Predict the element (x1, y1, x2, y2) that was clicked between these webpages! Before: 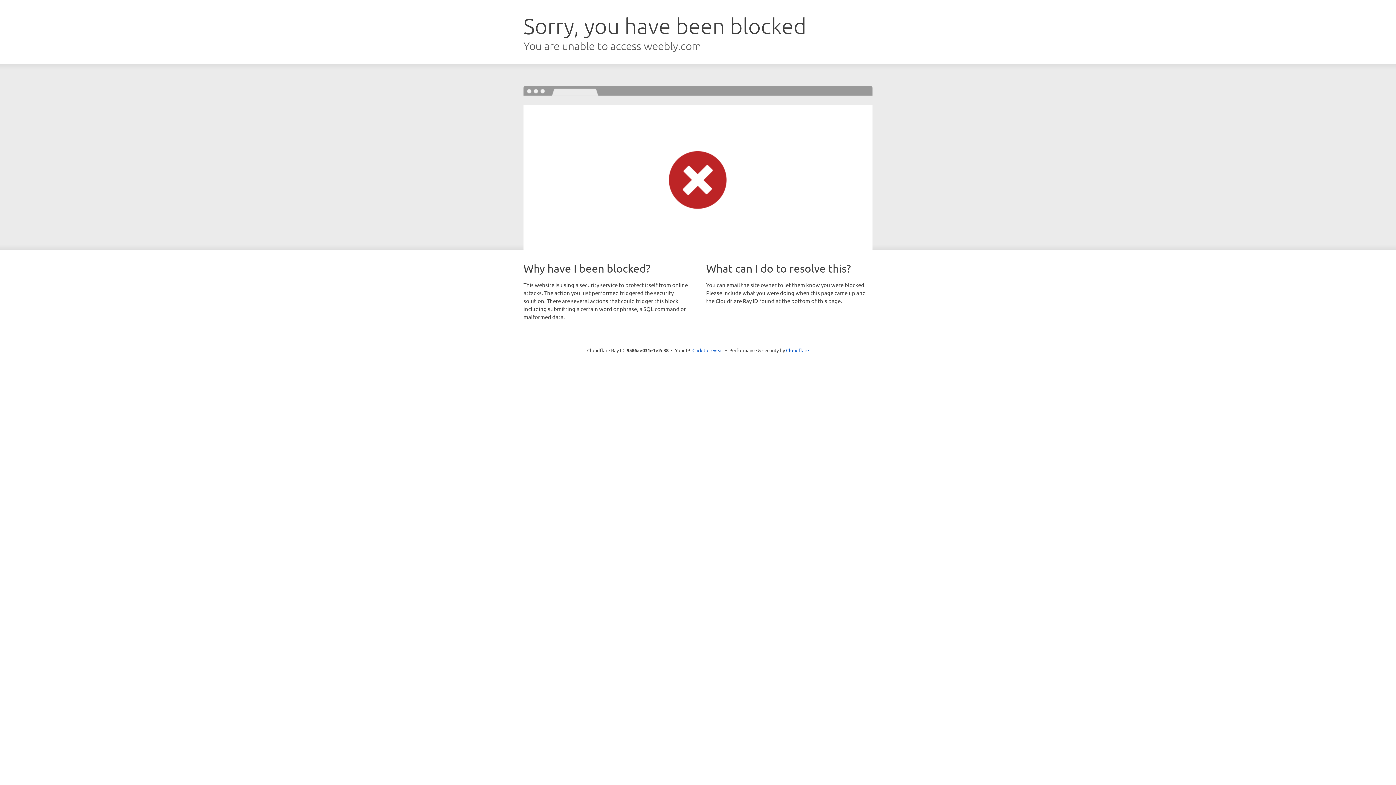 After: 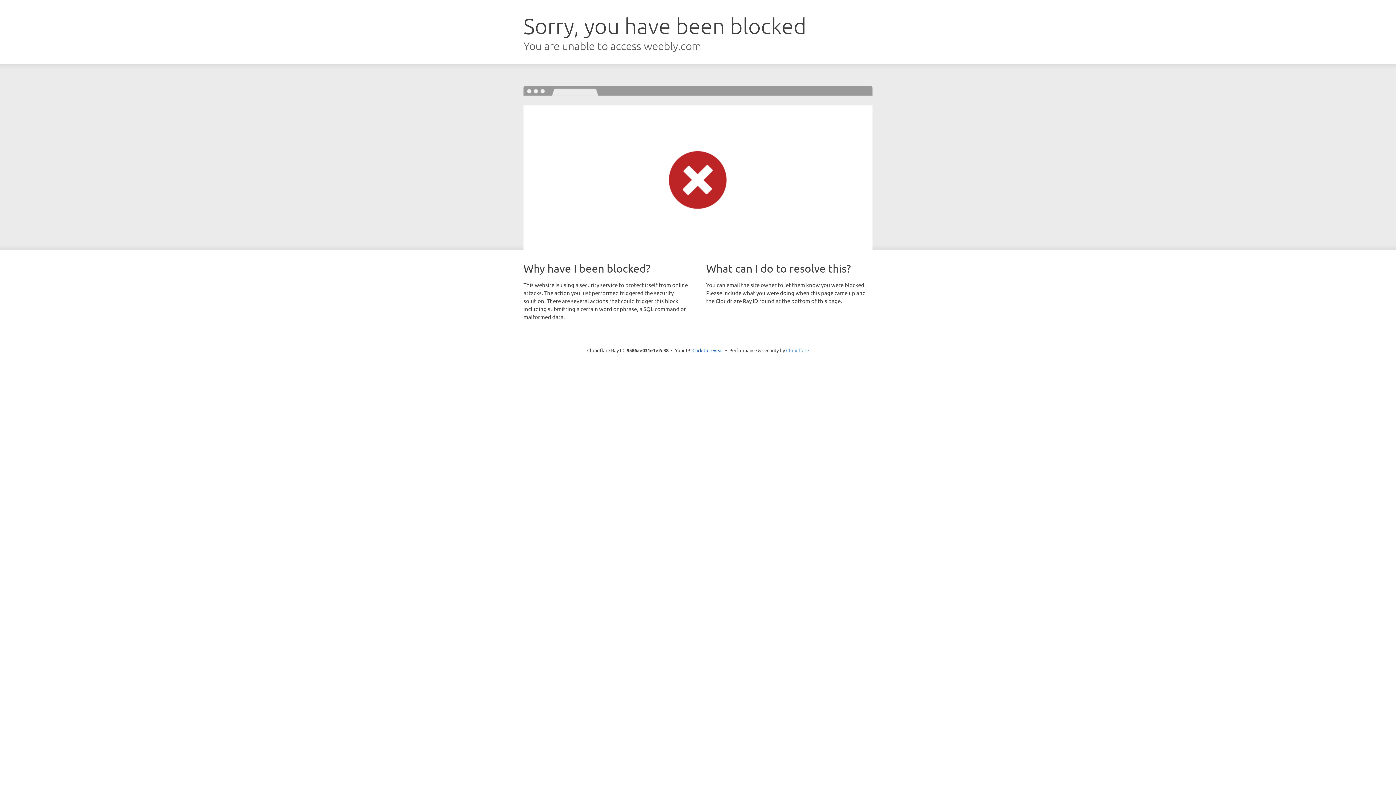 Action: bbox: (786, 347, 809, 353) label: Cloudflare